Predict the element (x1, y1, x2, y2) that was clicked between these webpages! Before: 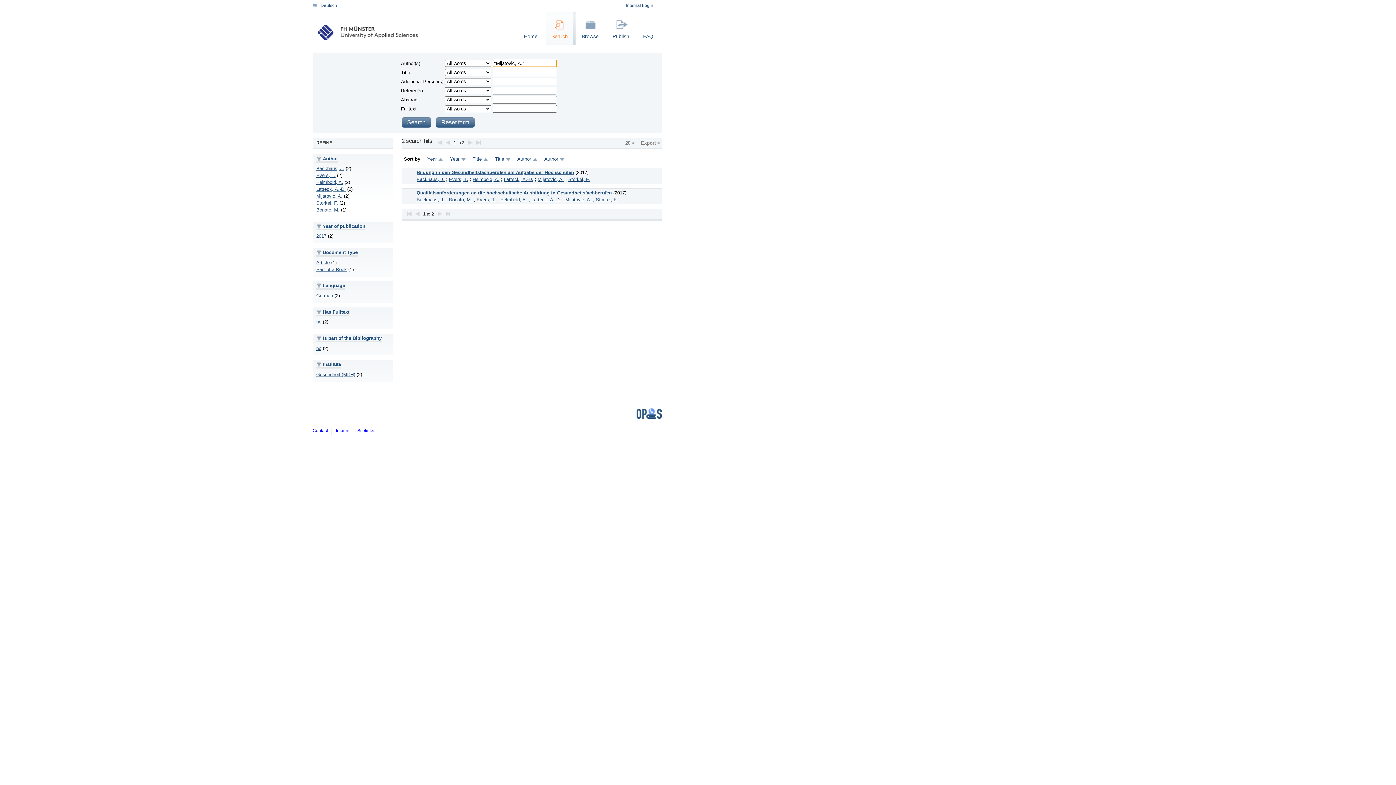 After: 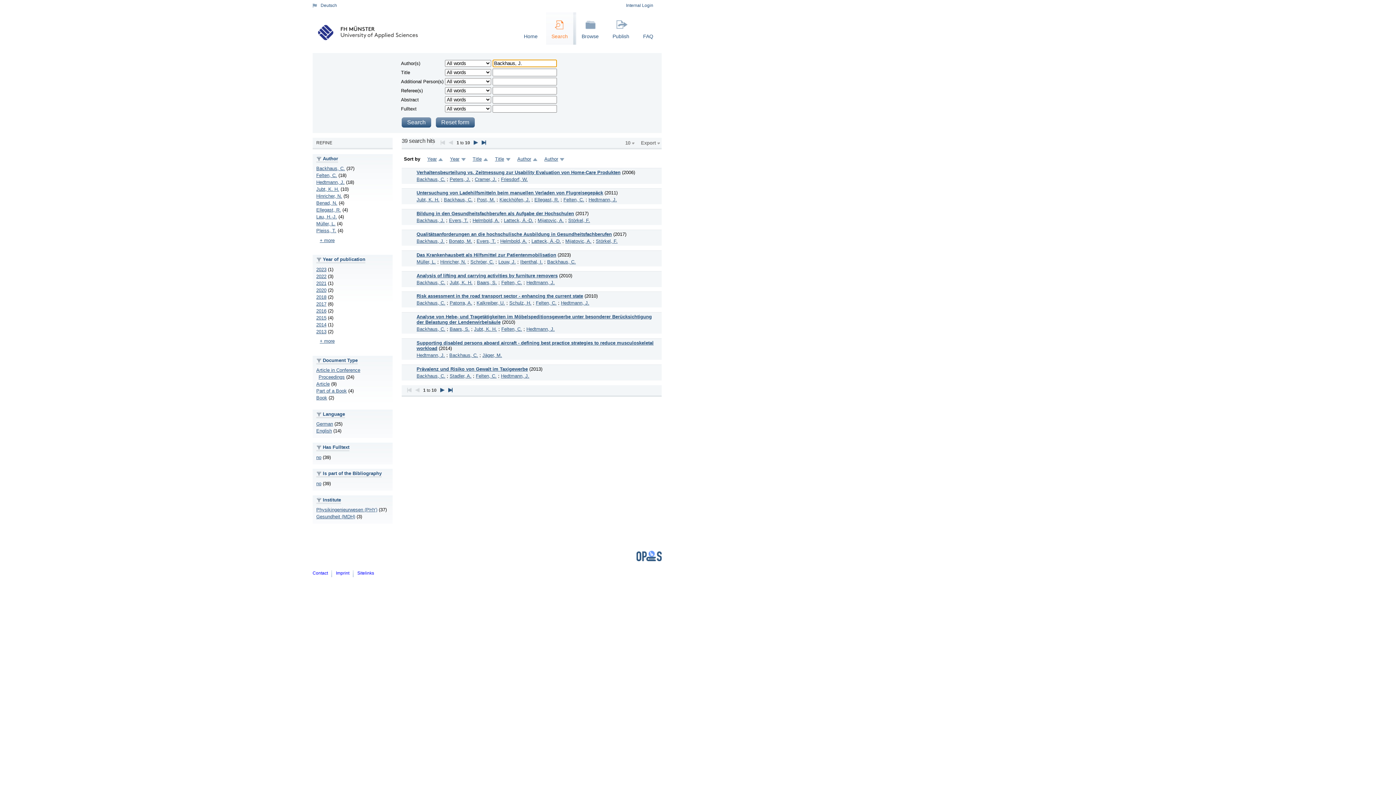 Action: bbox: (416, 197, 444, 202) label: Backhaus, J.